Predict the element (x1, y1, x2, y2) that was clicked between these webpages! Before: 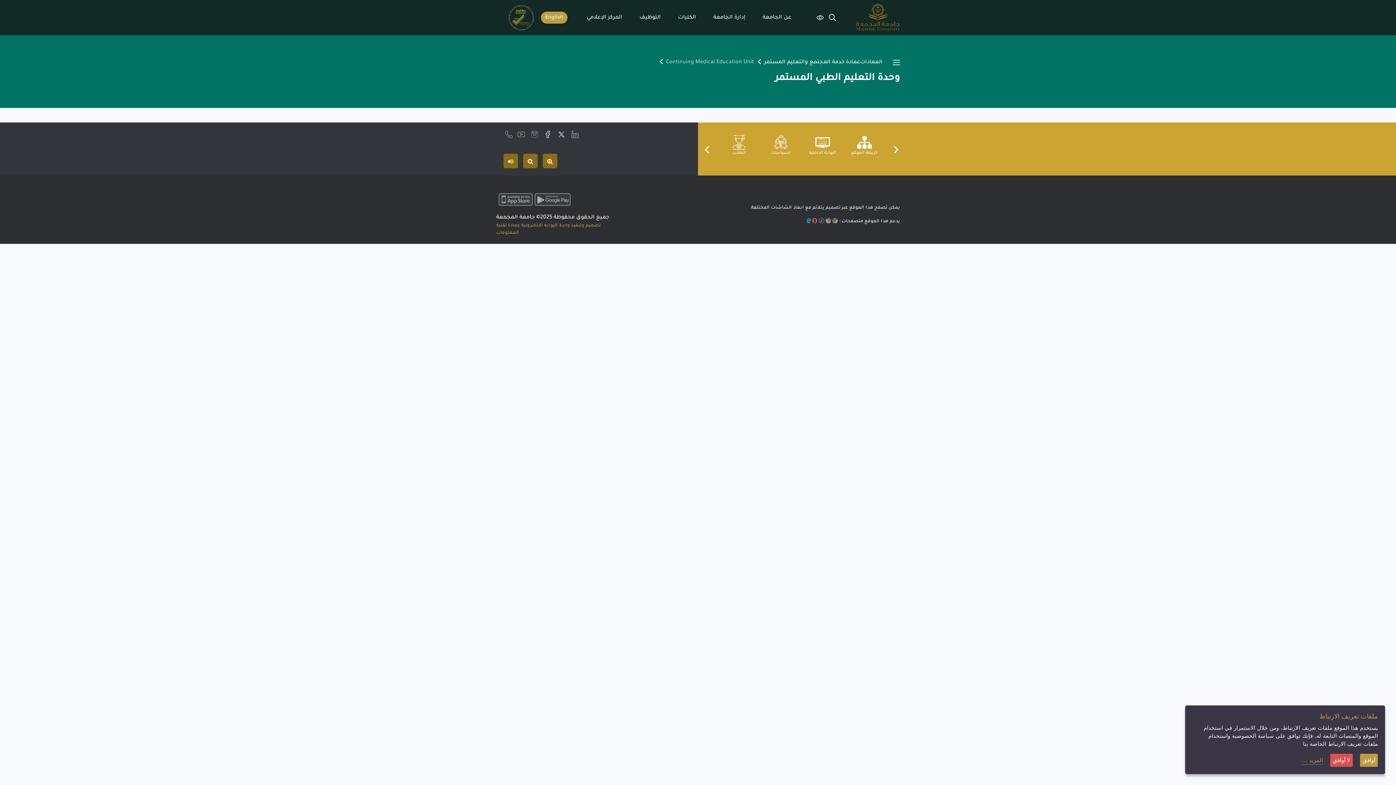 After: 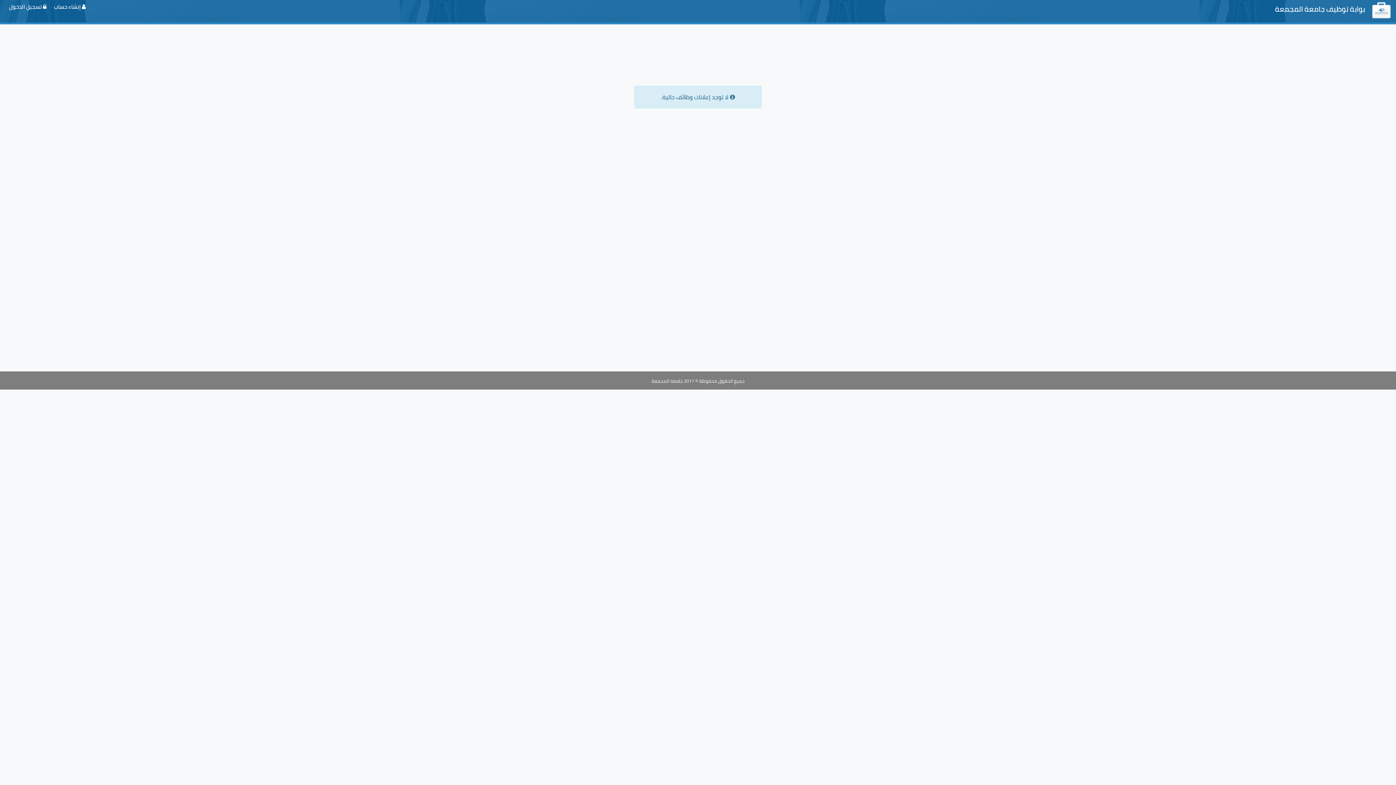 Action: label: التوظيف bbox: (633, 10, 666, 24)